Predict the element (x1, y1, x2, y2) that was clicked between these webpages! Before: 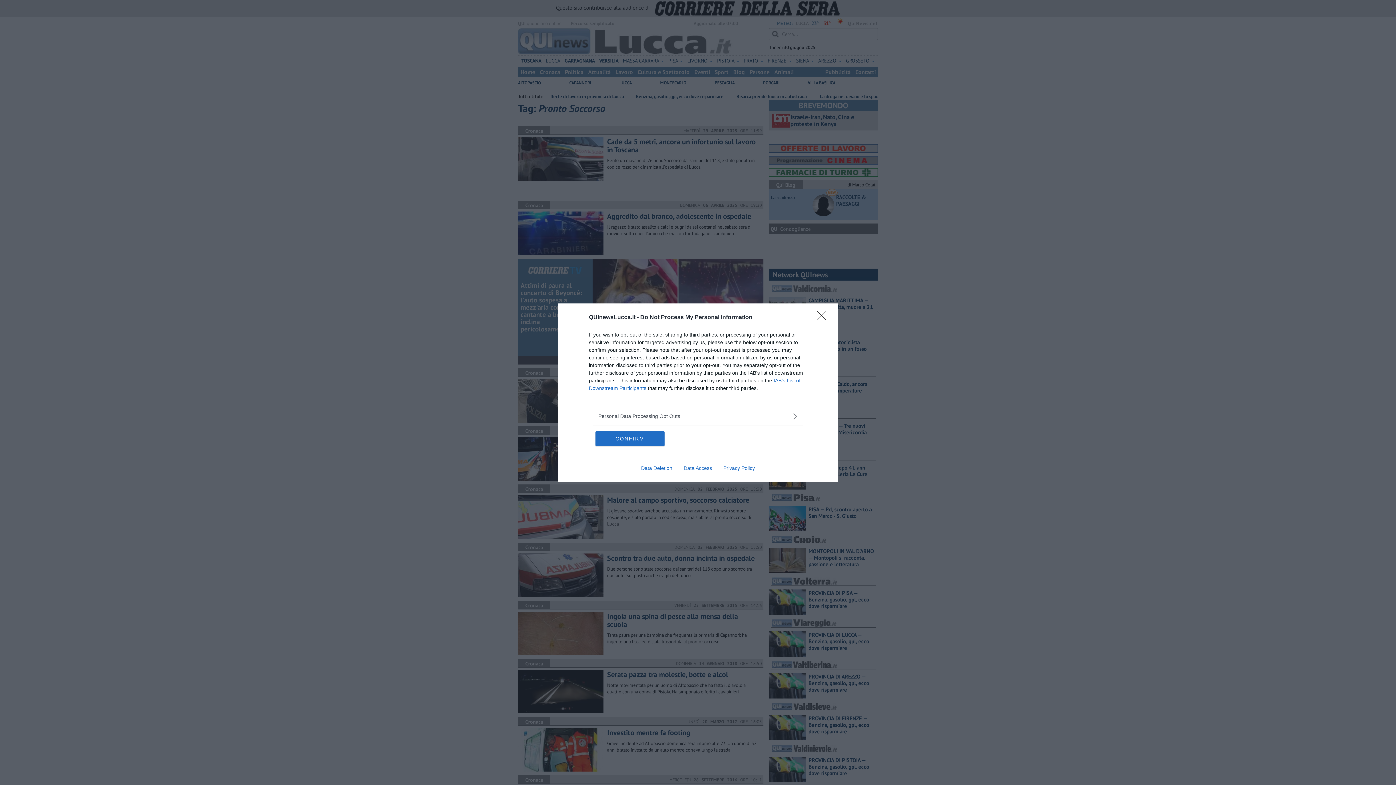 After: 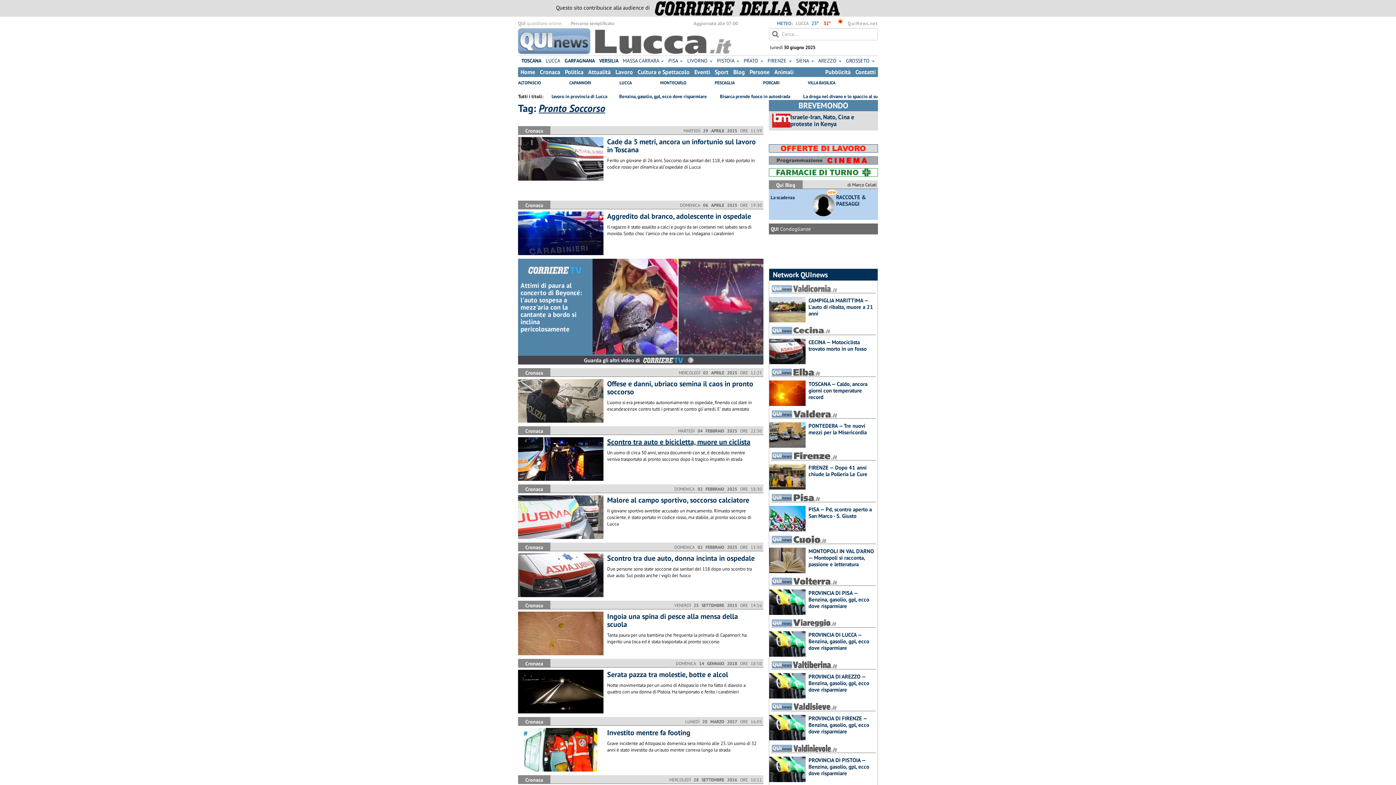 Action: label: CONFIRM bbox: (595, 431, 664, 446)